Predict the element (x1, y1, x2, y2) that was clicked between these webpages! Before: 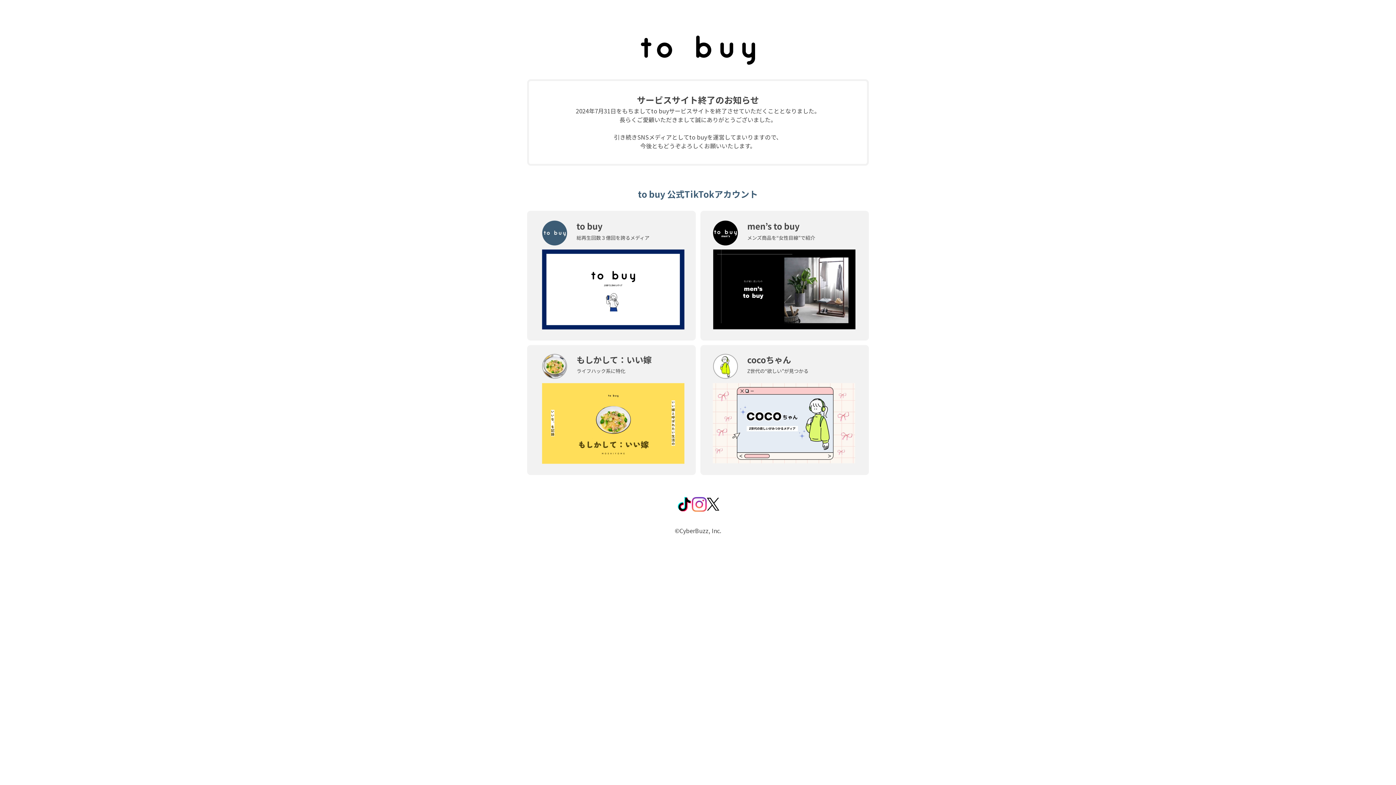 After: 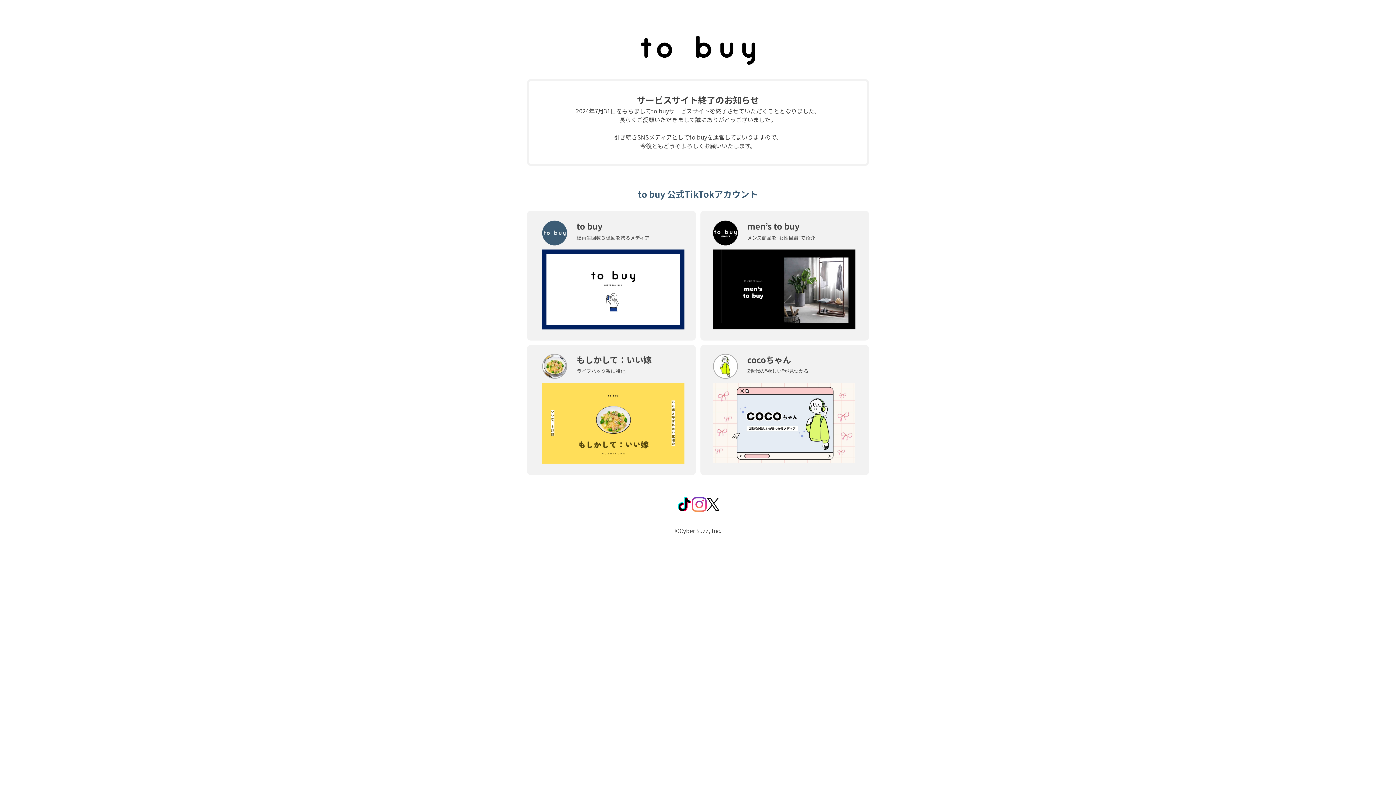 Action: bbox: (527, 210, 696, 340)